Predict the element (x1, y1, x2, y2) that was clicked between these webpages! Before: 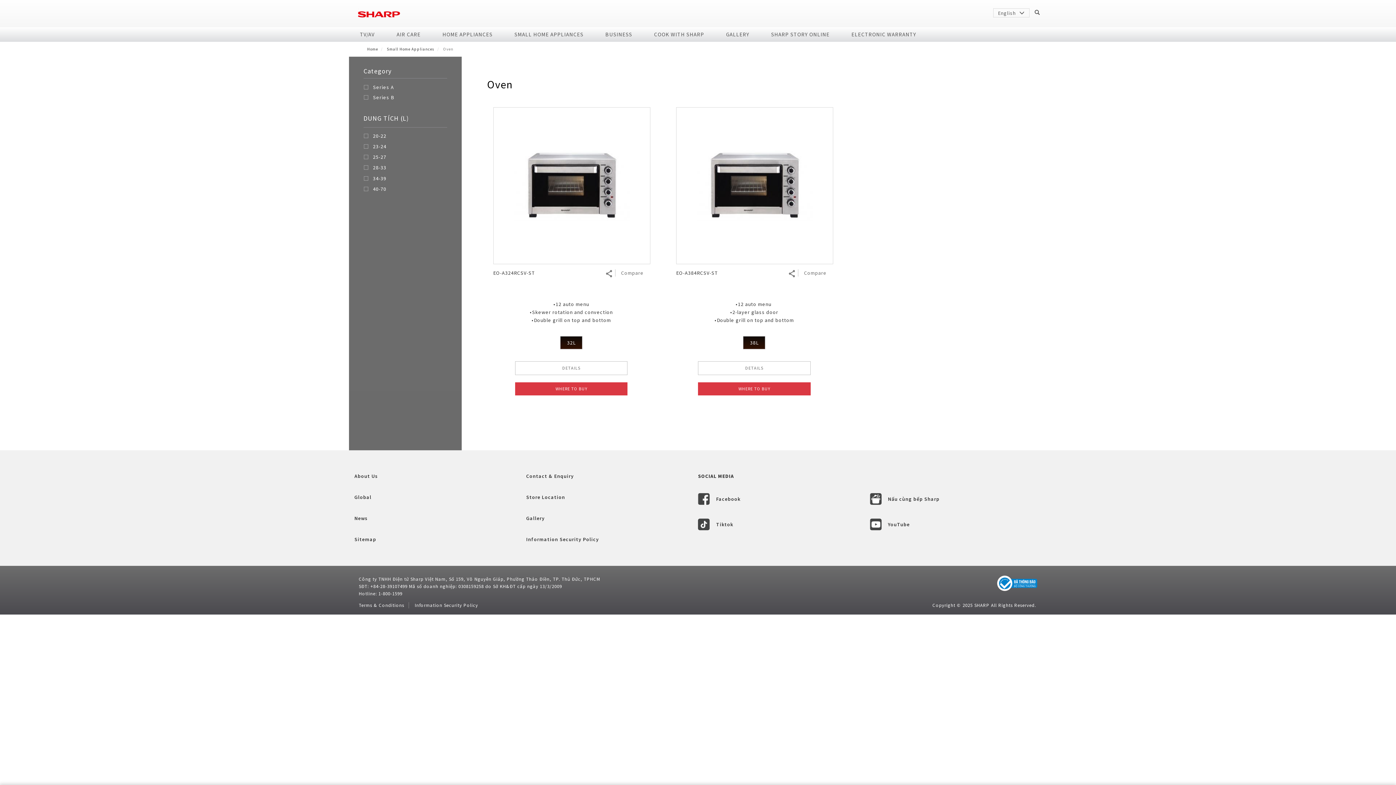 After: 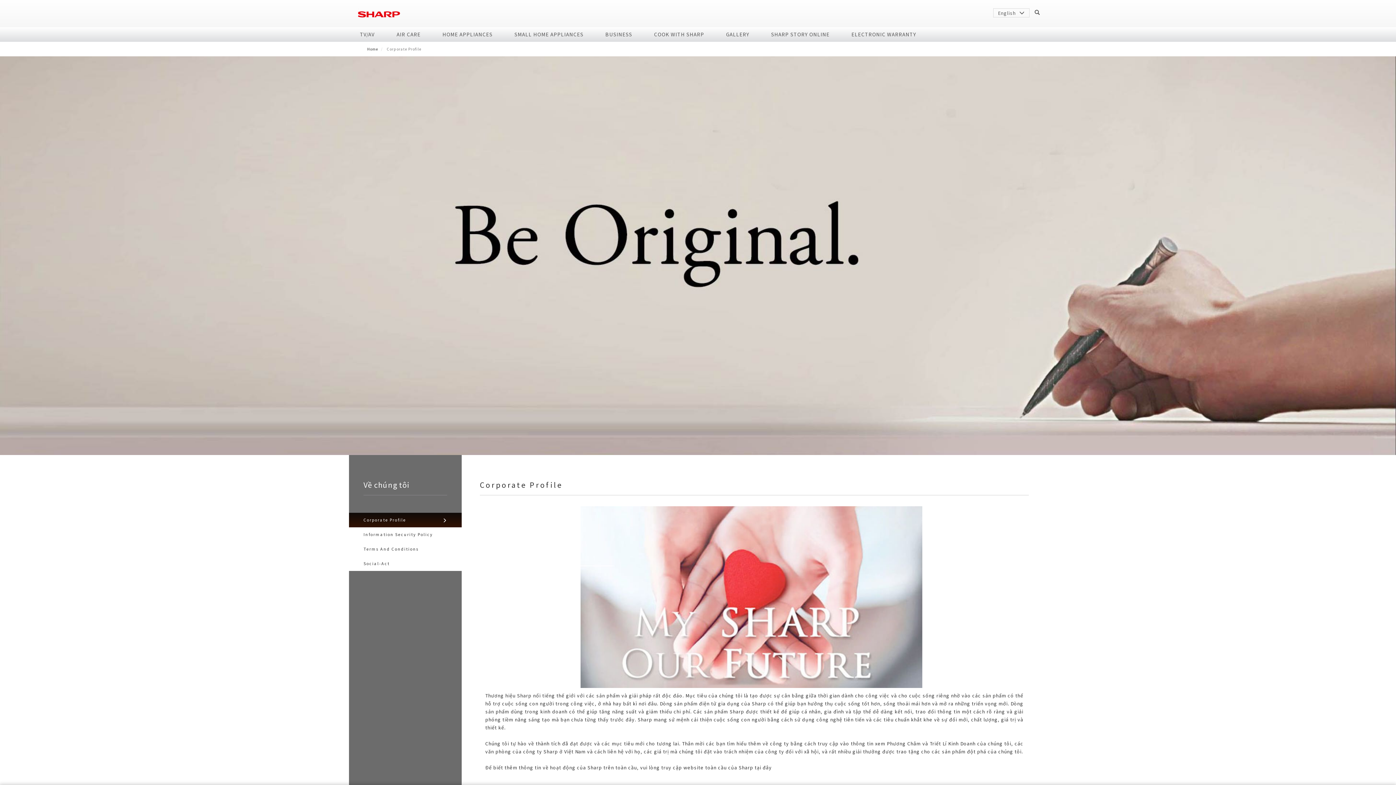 Action: label: About Us bbox: (354, 473, 378, 479)